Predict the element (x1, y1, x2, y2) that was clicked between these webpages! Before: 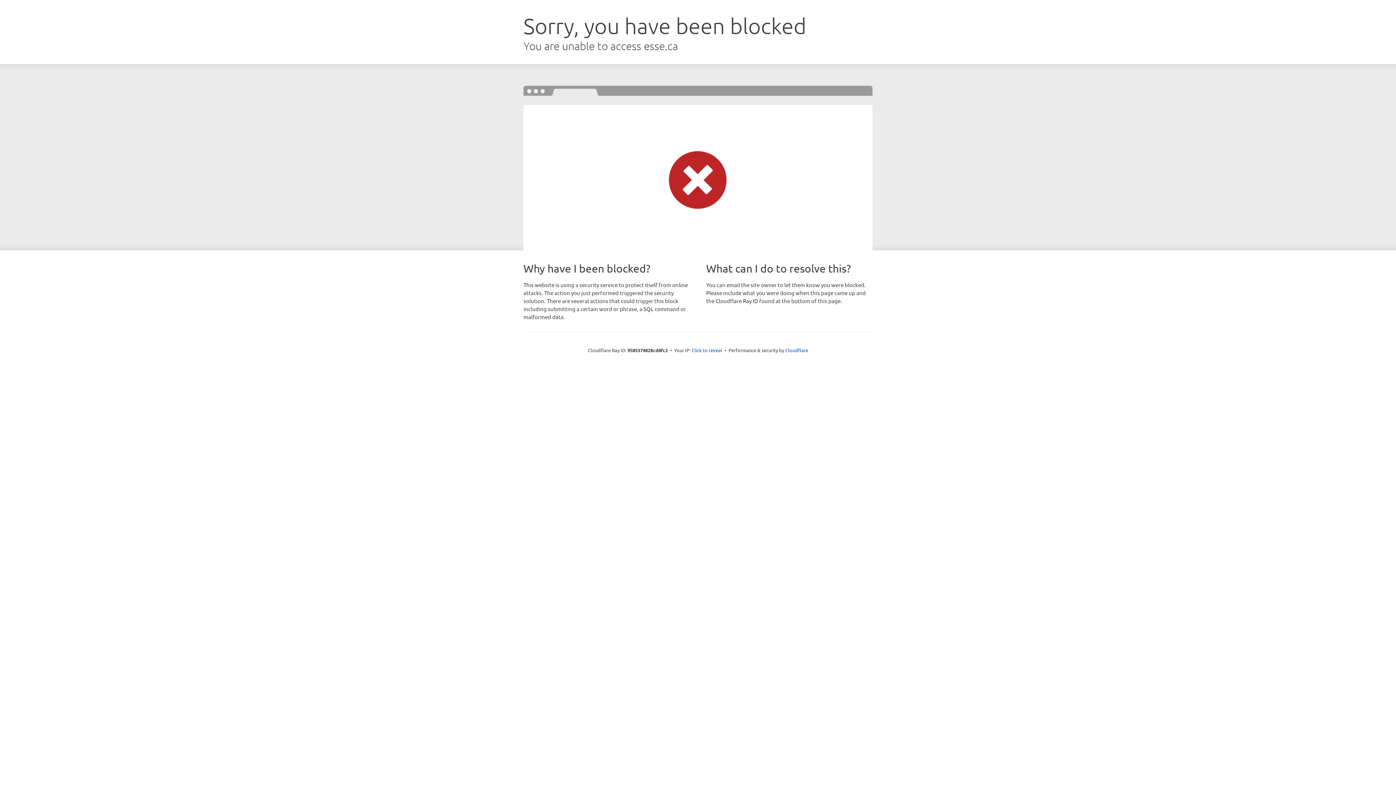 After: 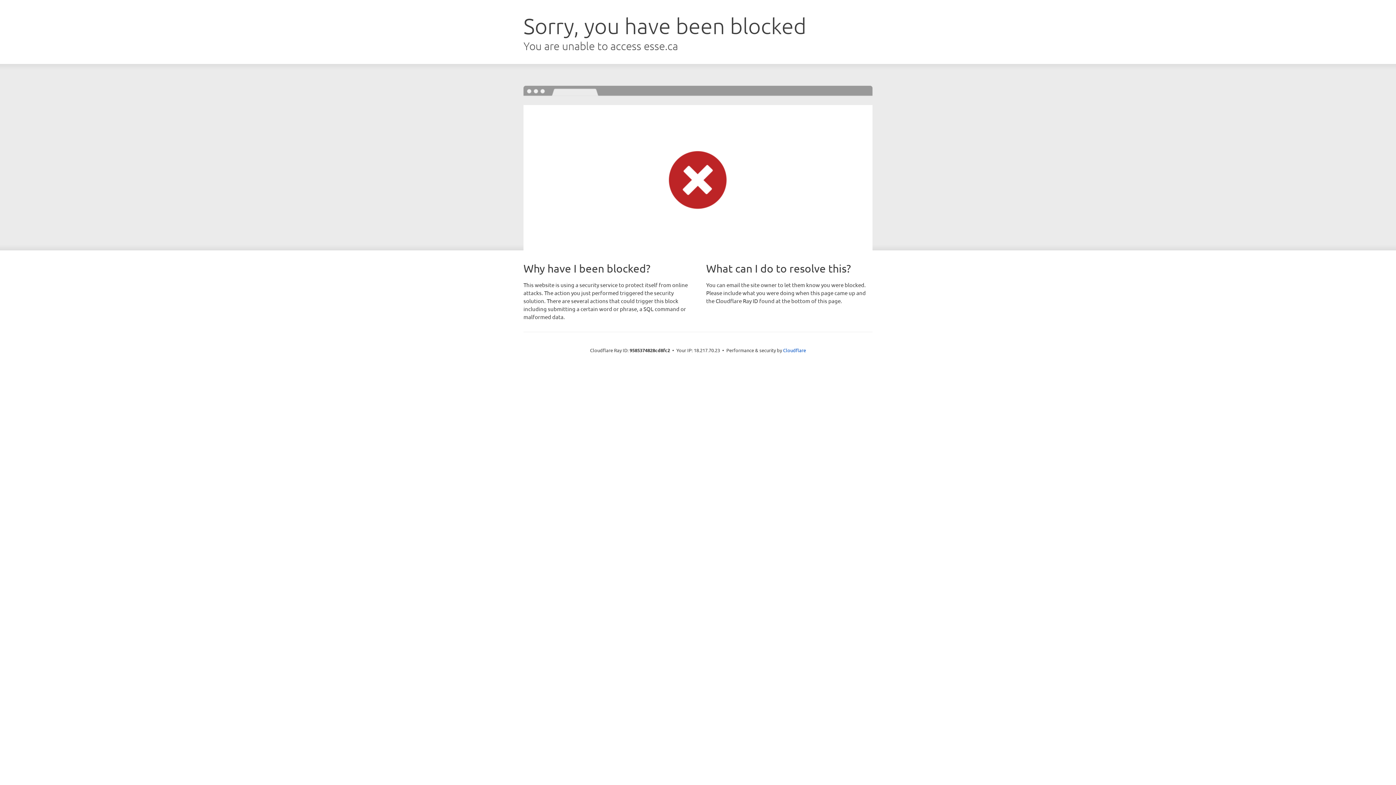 Action: label: Click to reveal bbox: (691, 346, 722, 353)